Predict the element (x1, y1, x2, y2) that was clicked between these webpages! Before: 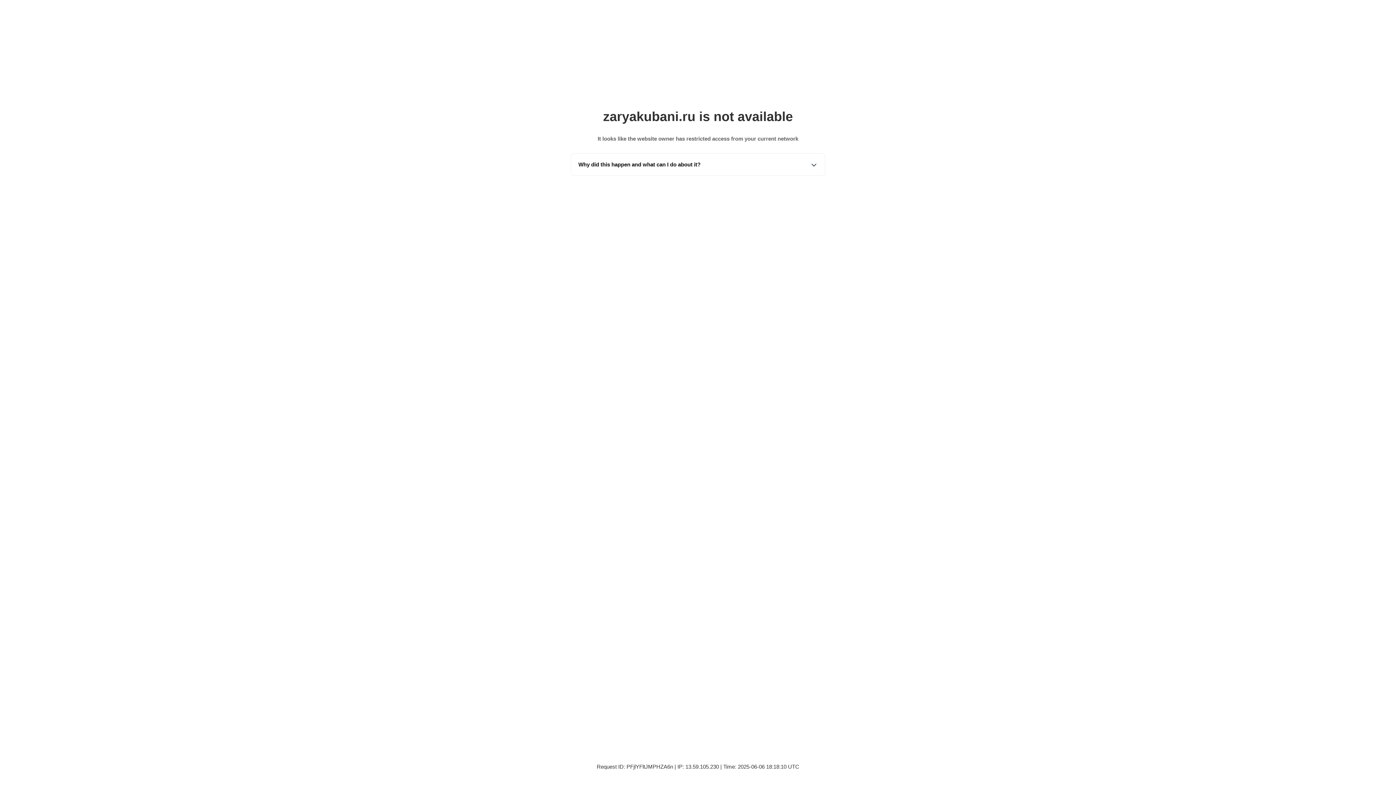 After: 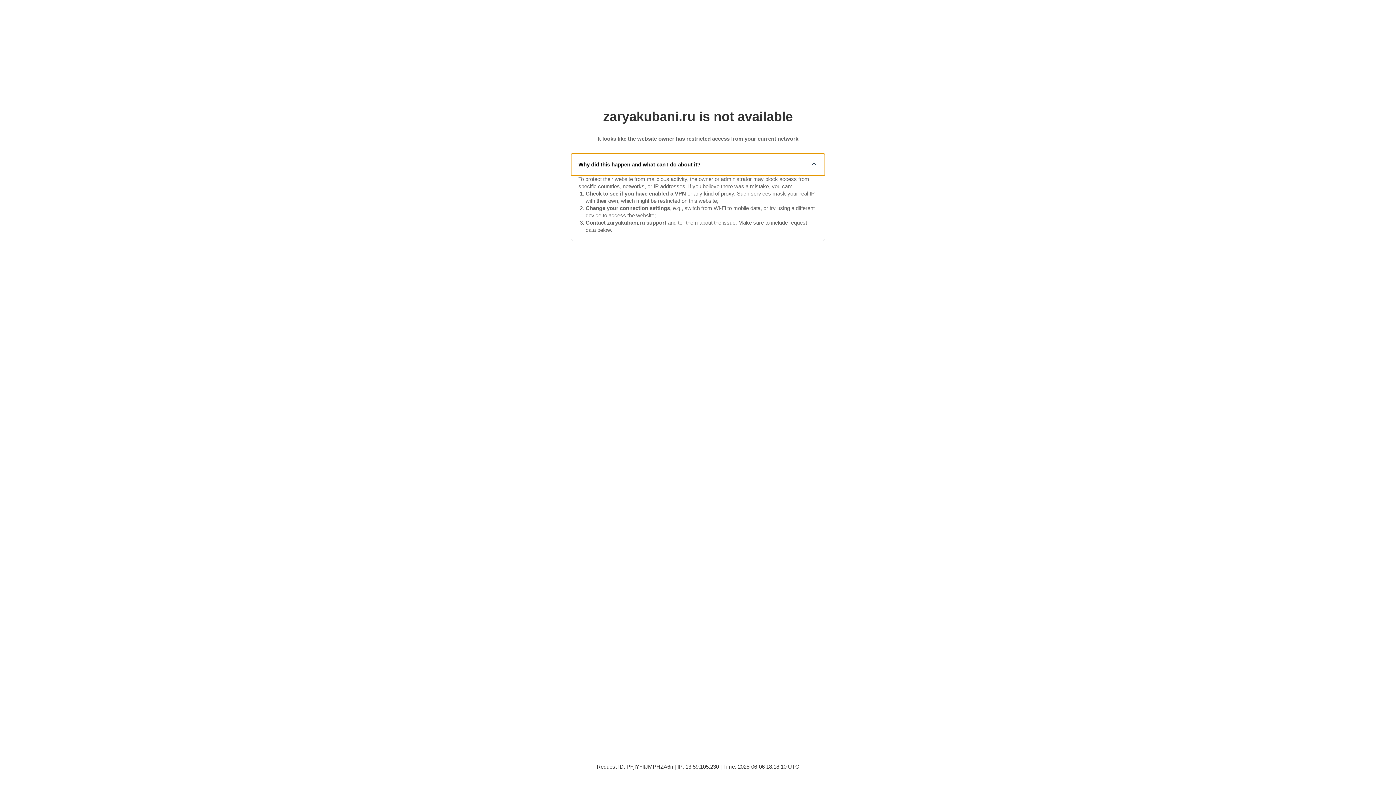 Action: label: Why did this happen and what can I do about it? bbox: (571, 153, 825, 175)